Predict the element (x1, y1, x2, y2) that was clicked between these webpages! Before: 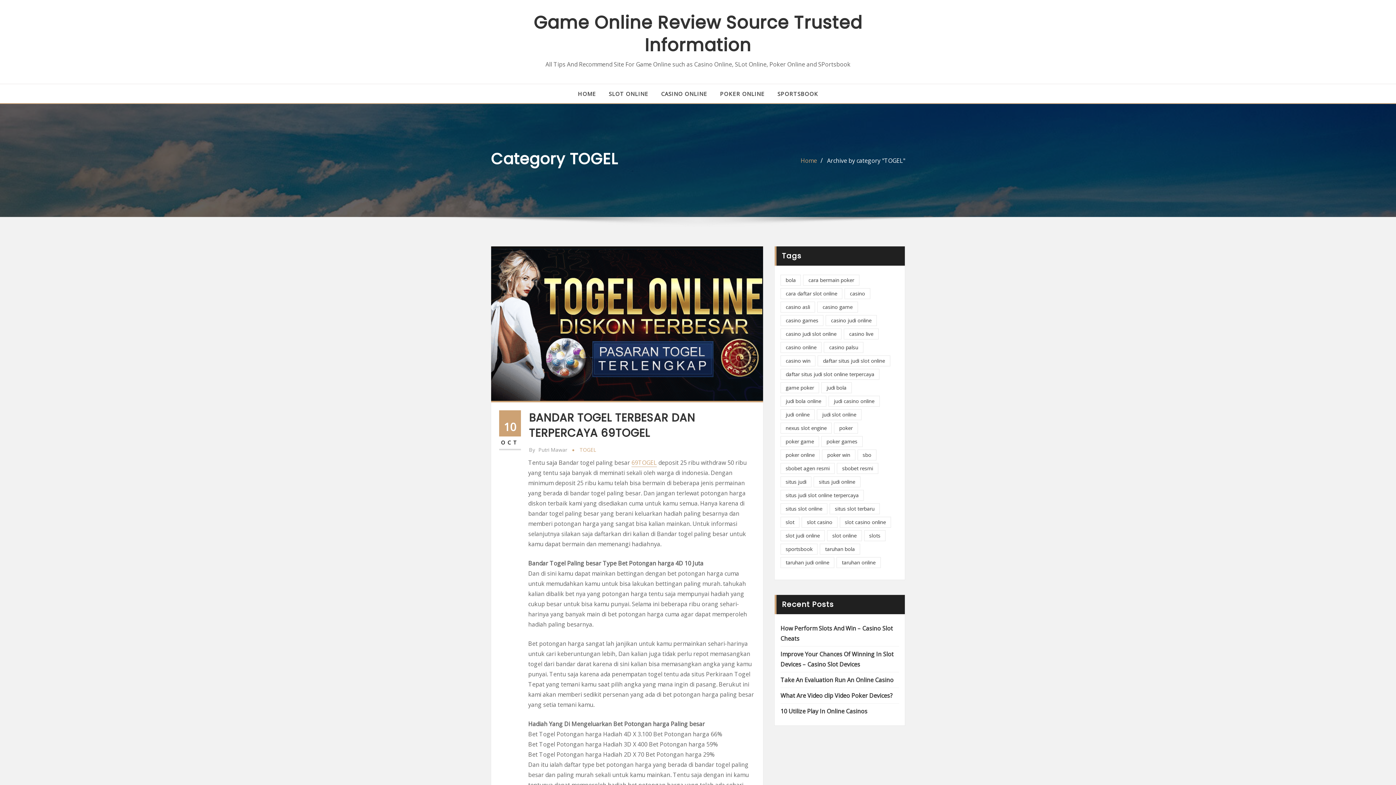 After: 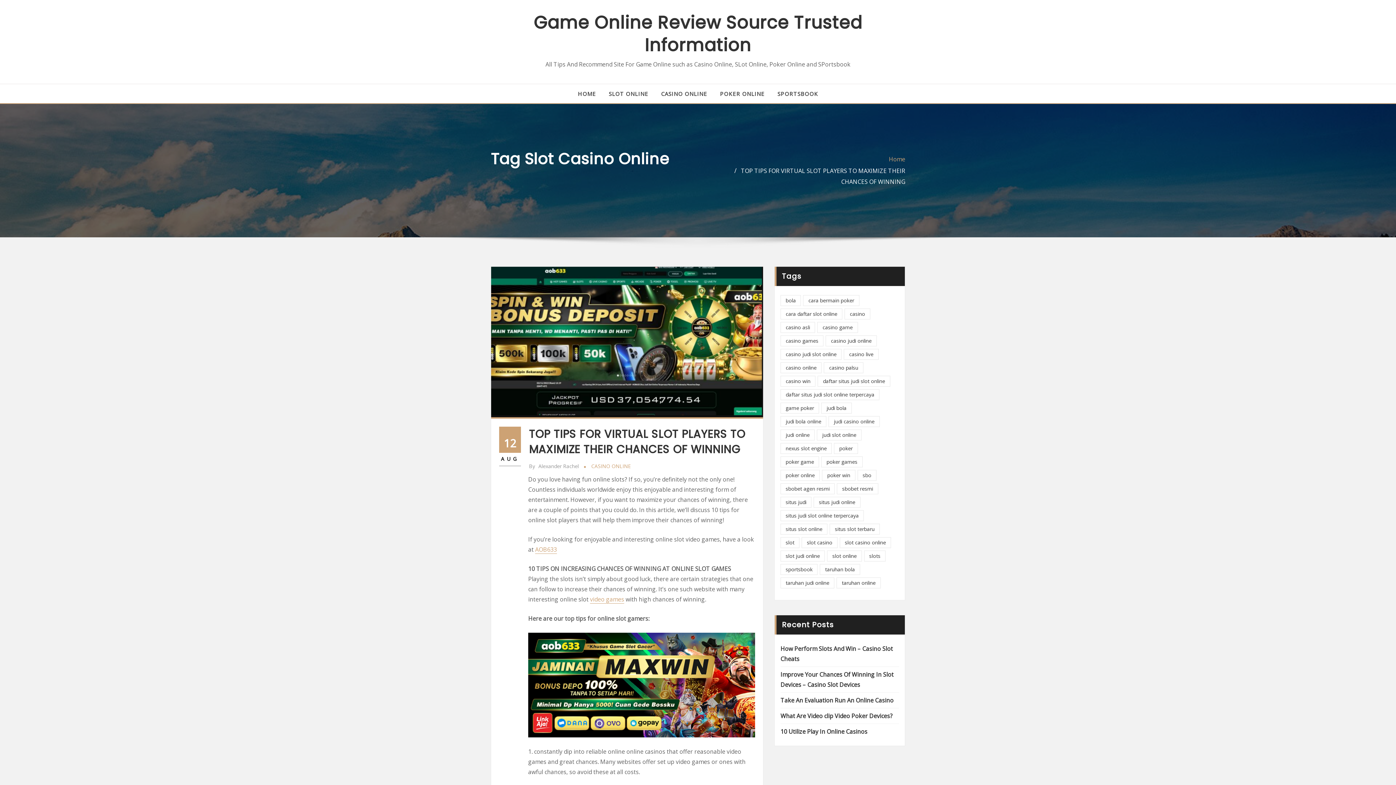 Action: label: slot casino online (5 items) bbox: (839, 517, 891, 527)